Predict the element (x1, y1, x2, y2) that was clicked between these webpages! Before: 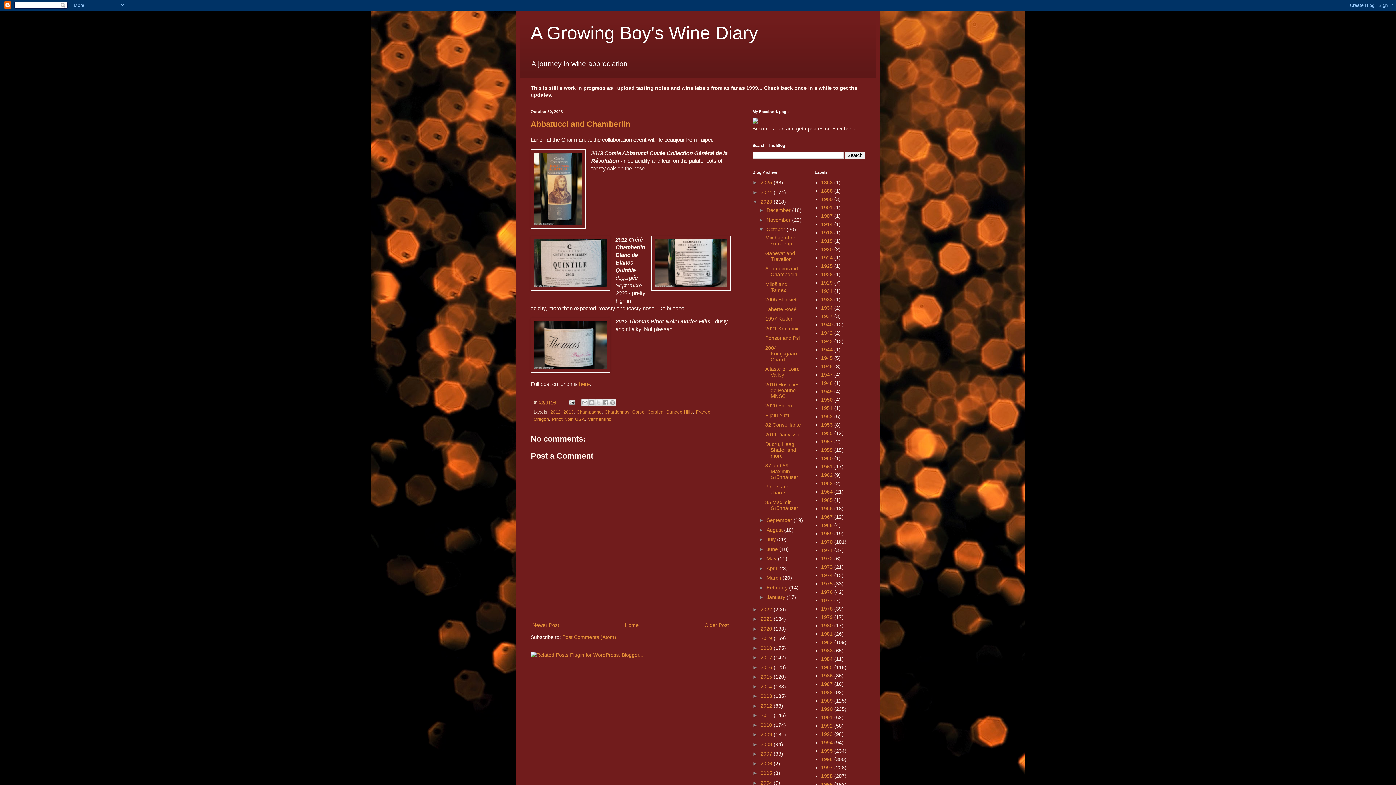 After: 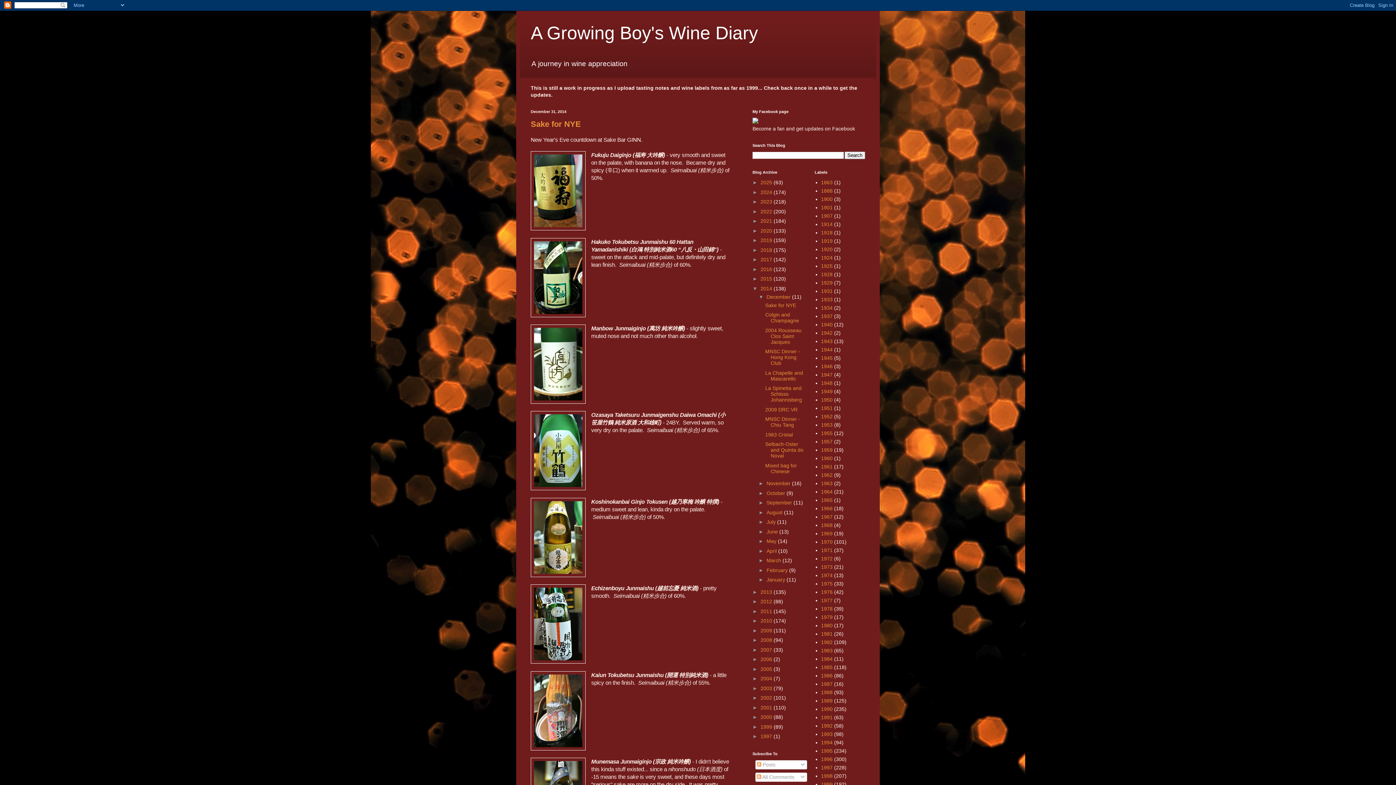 Action: label: 2014  bbox: (760, 683, 773, 689)